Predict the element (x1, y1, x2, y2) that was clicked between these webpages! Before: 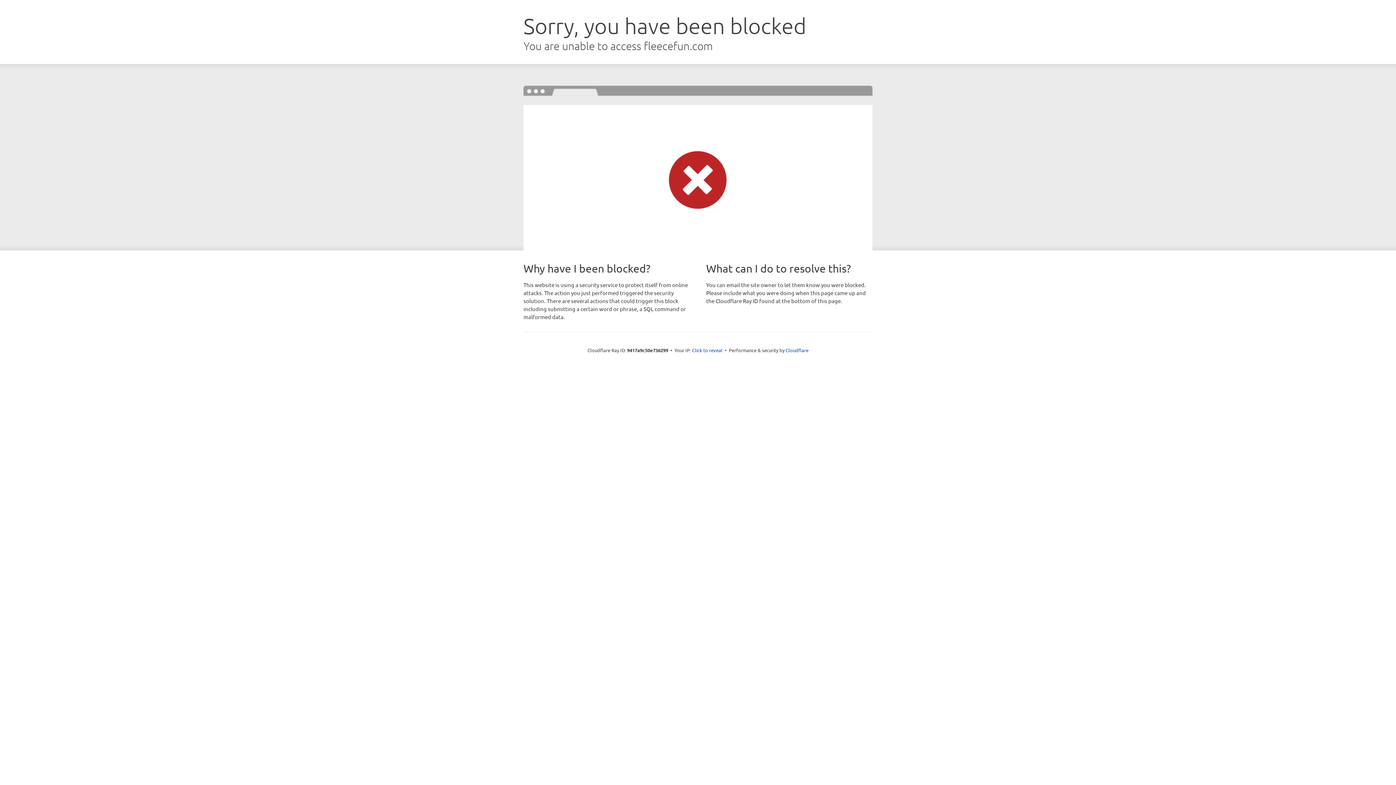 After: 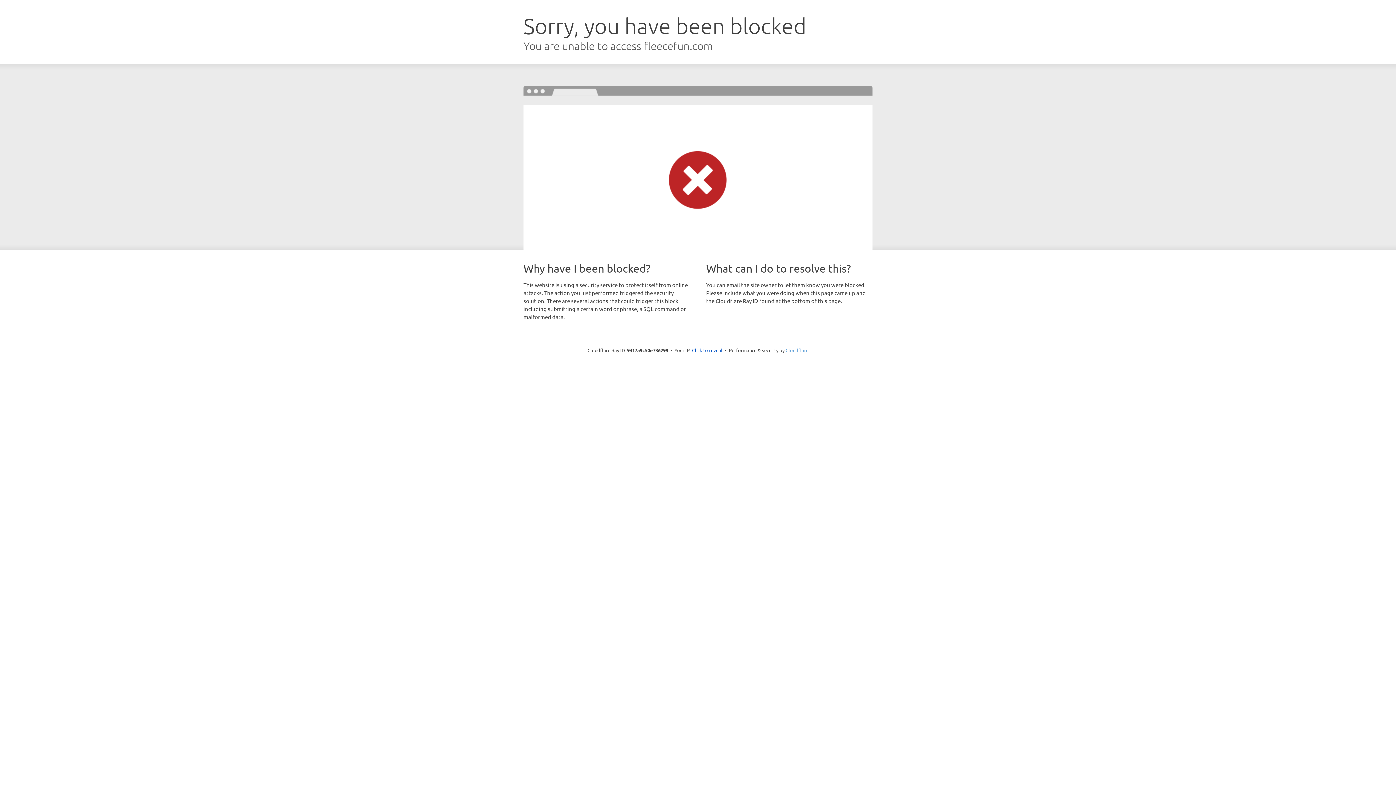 Action: bbox: (785, 347, 808, 353) label: Cloudflare